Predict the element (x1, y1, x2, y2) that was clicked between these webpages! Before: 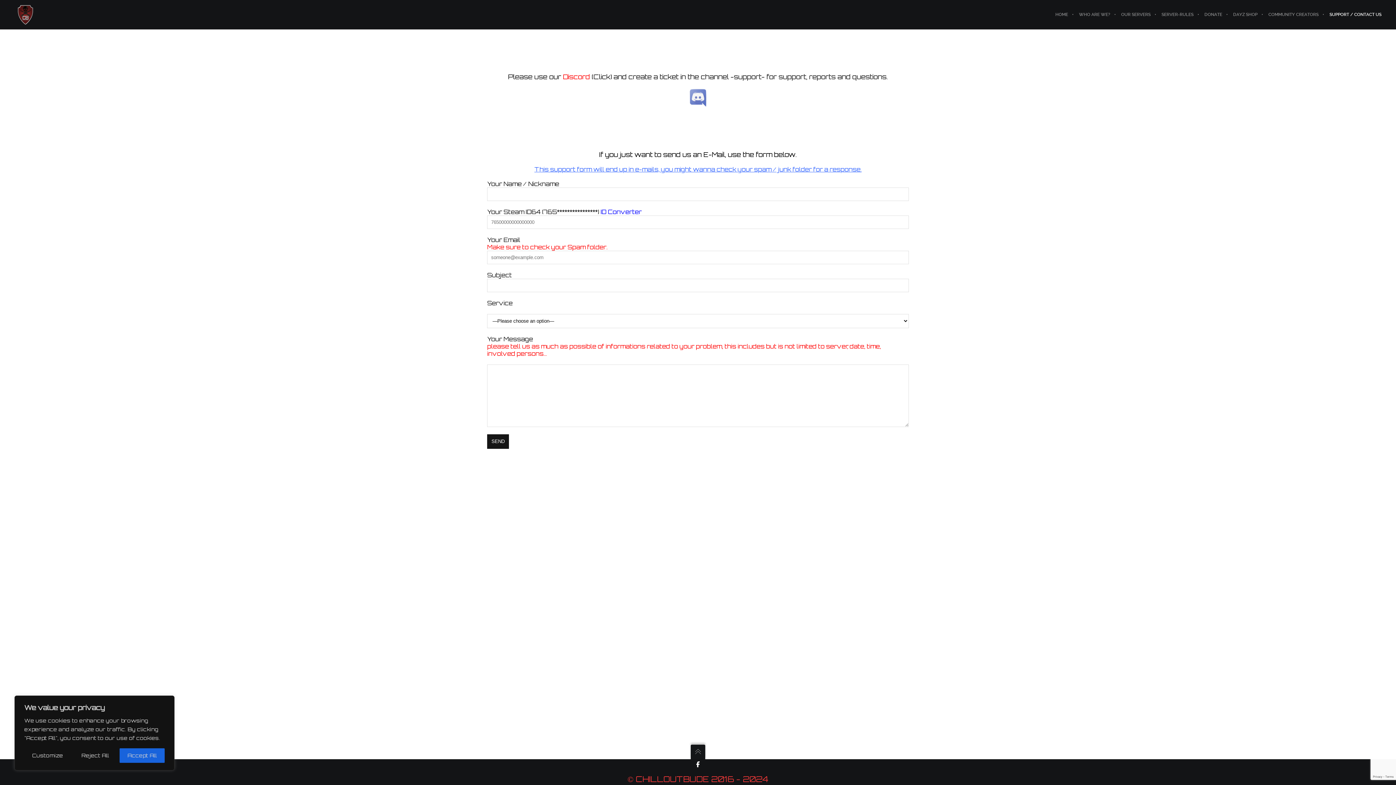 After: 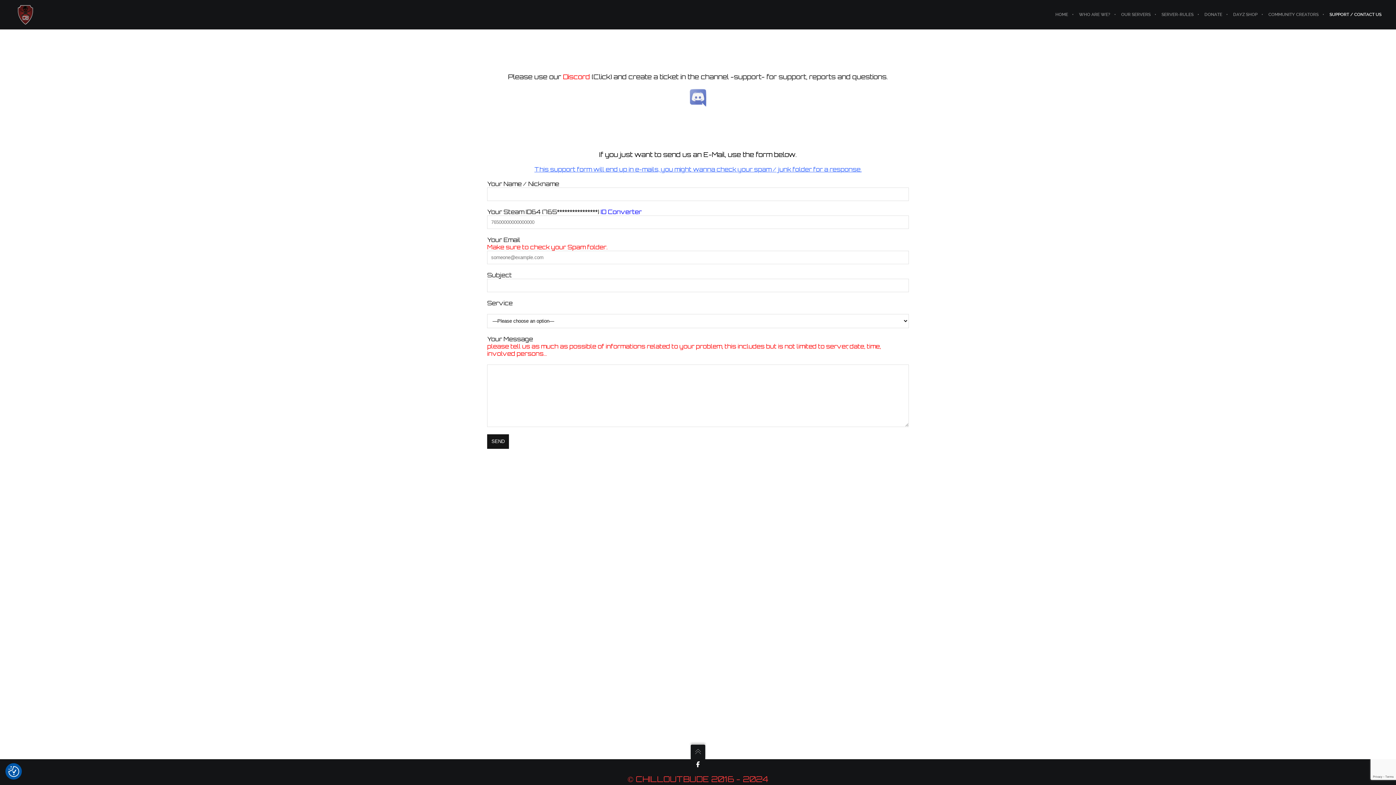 Action: label: Reject All bbox: (73, 748, 116, 763)